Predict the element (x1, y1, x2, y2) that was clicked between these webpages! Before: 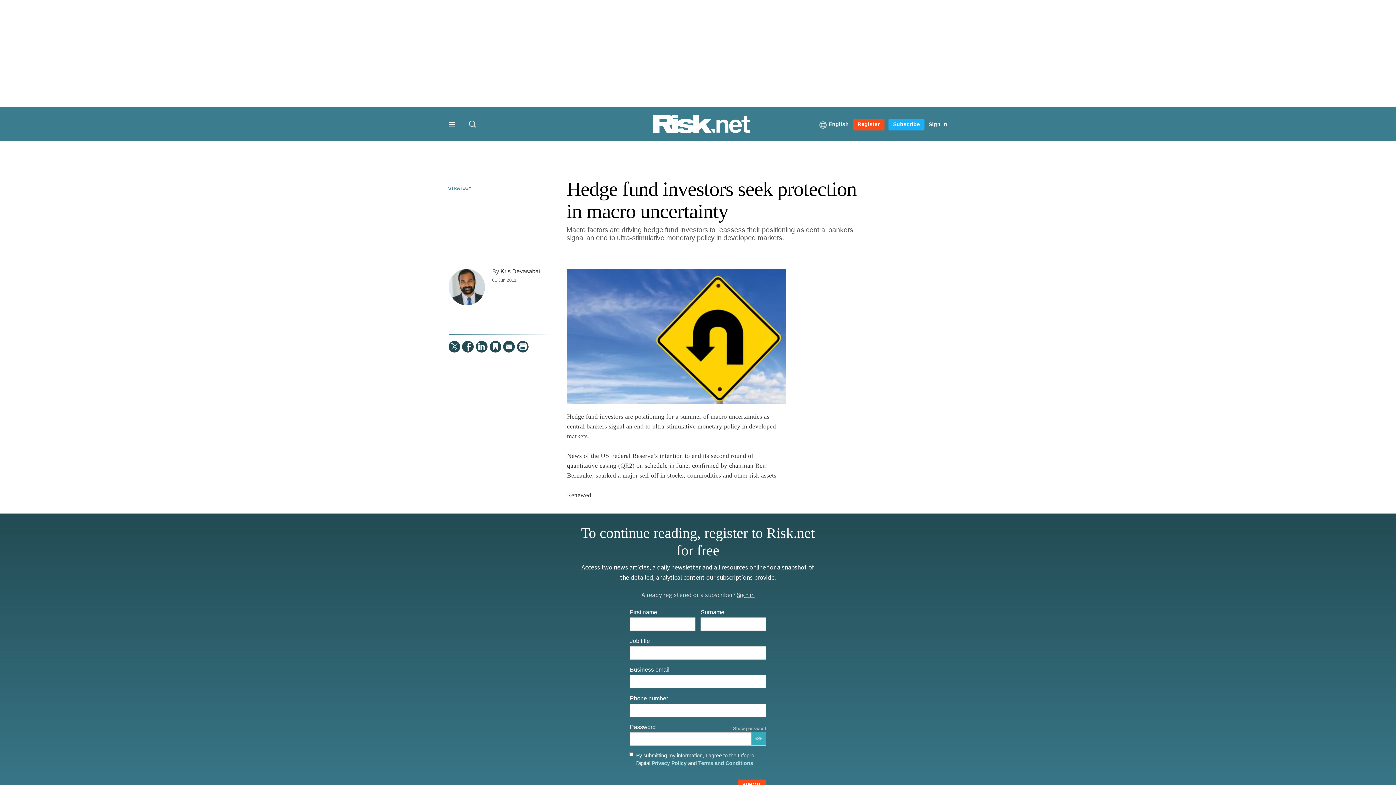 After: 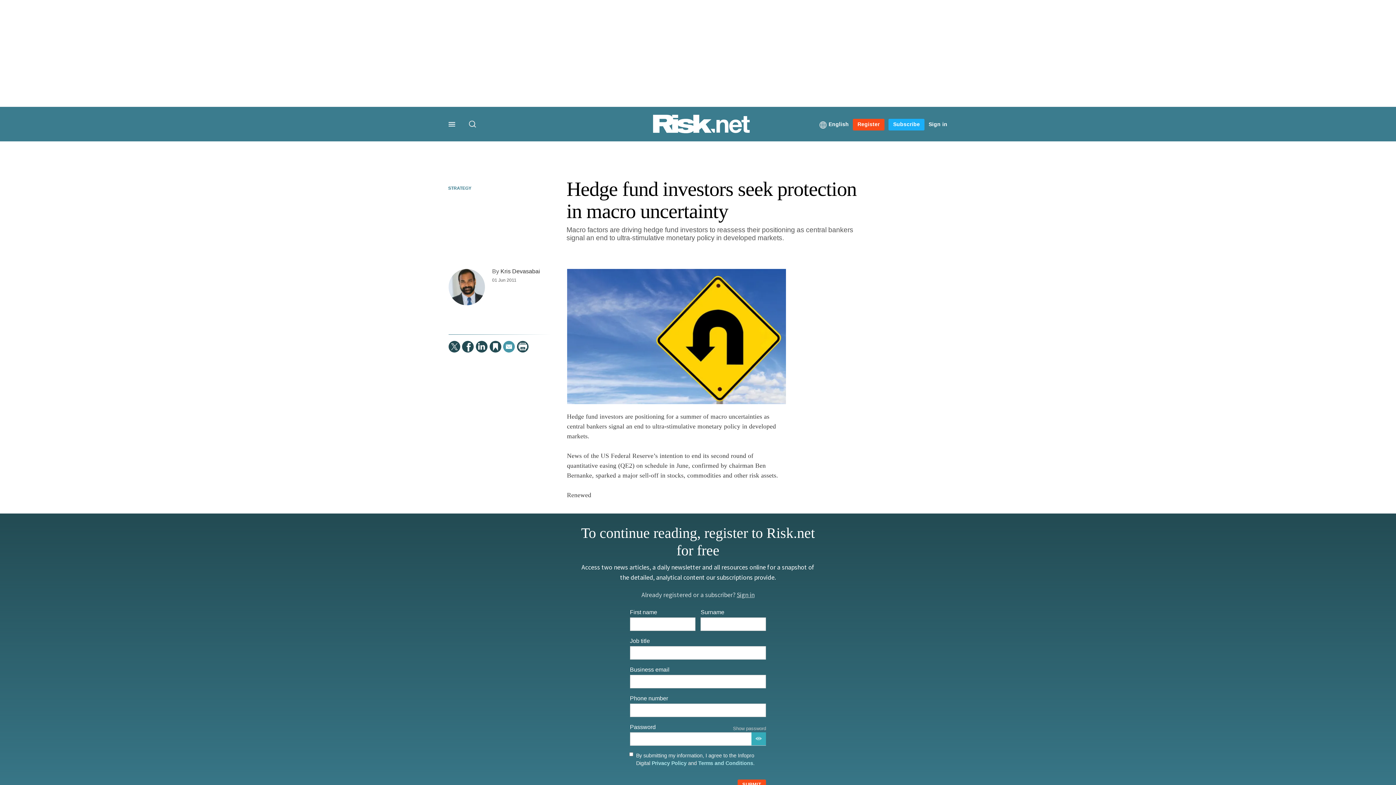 Action: label: Send to bbox: (503, 341, 514, 352)